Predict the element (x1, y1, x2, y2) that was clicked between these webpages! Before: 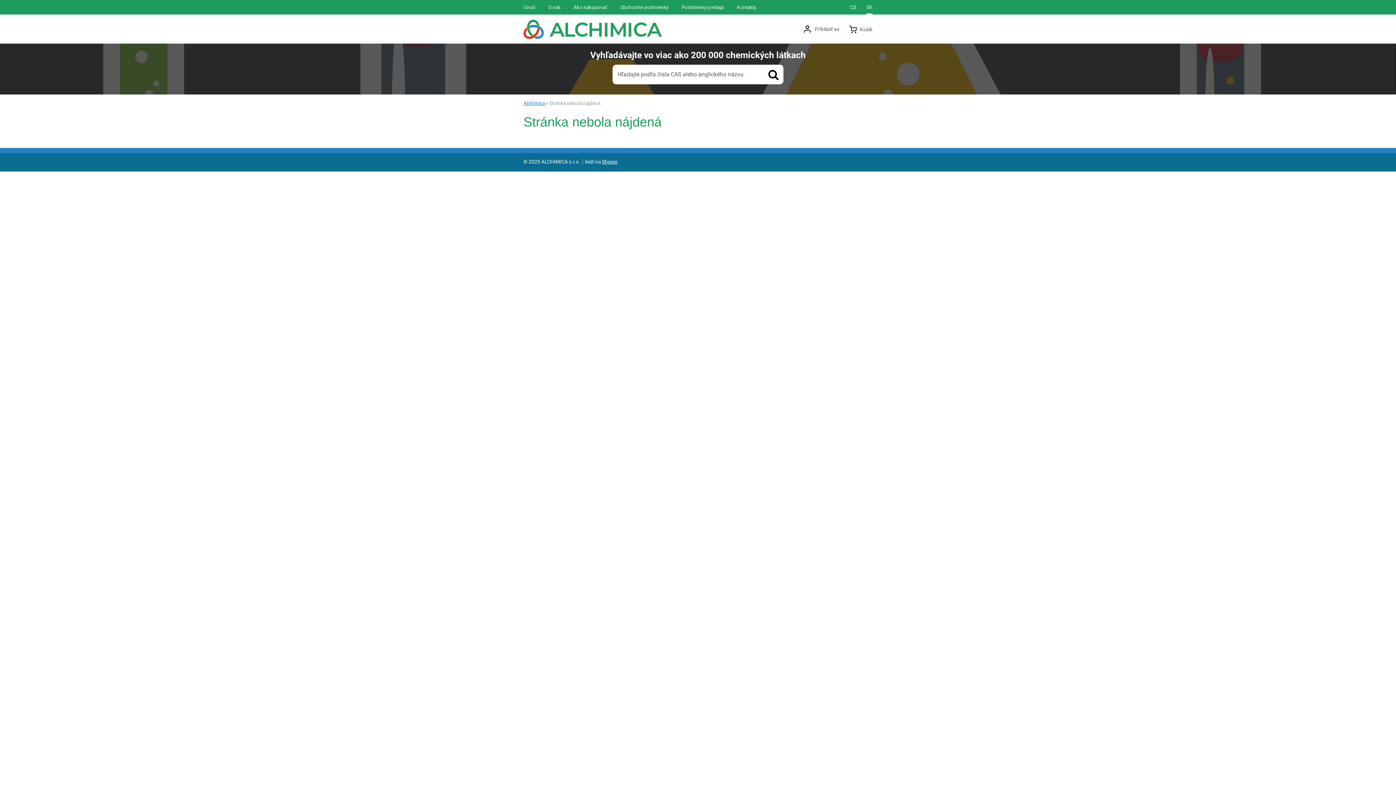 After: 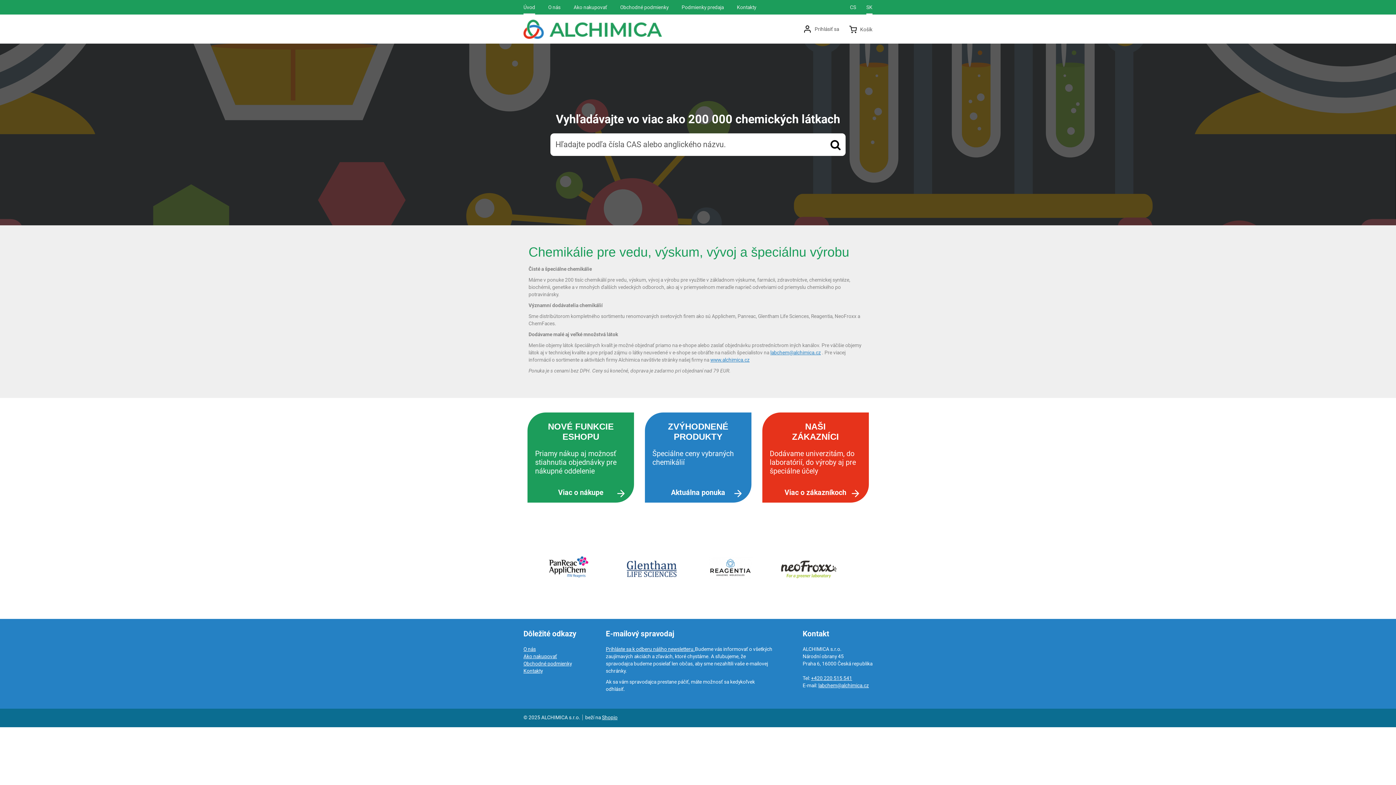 Action: bbox: (523, 19, 662, 38)